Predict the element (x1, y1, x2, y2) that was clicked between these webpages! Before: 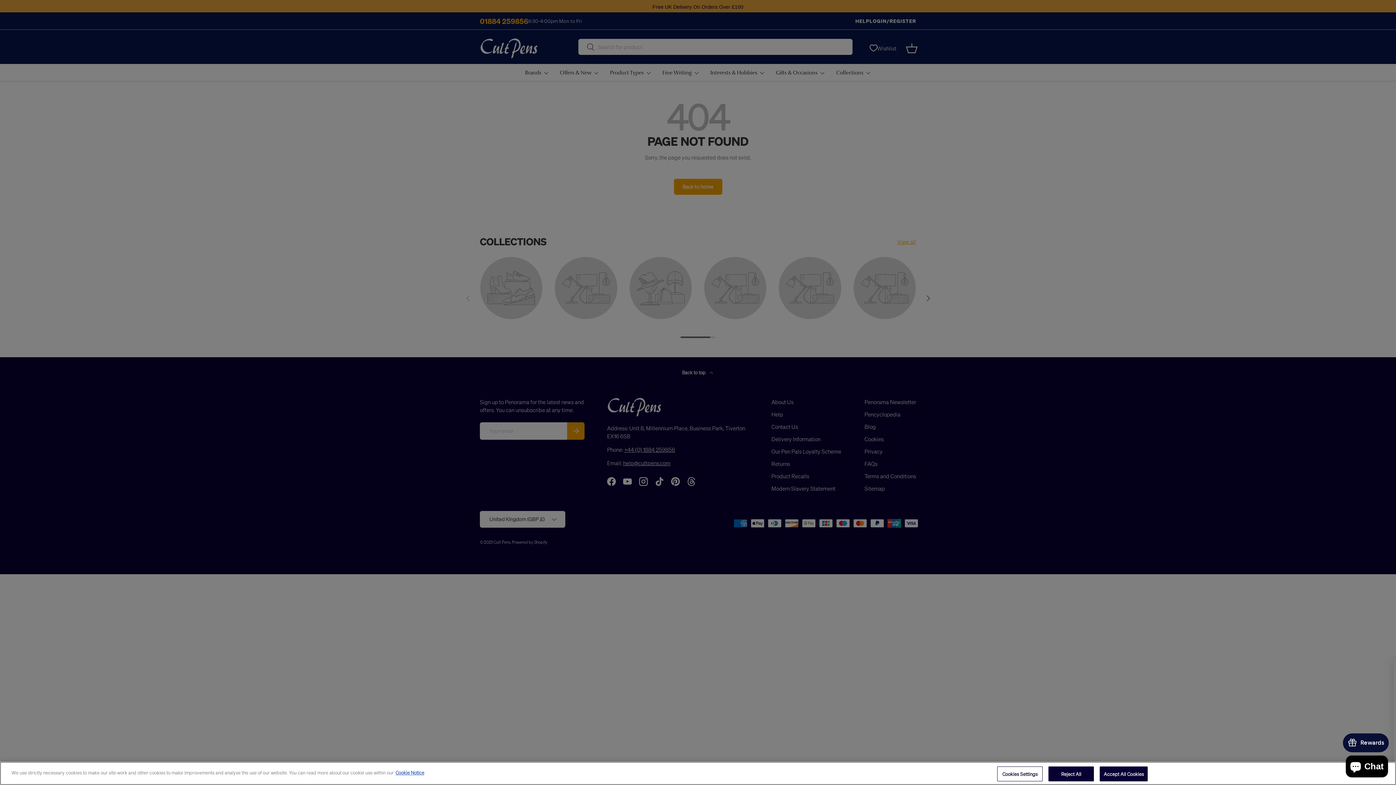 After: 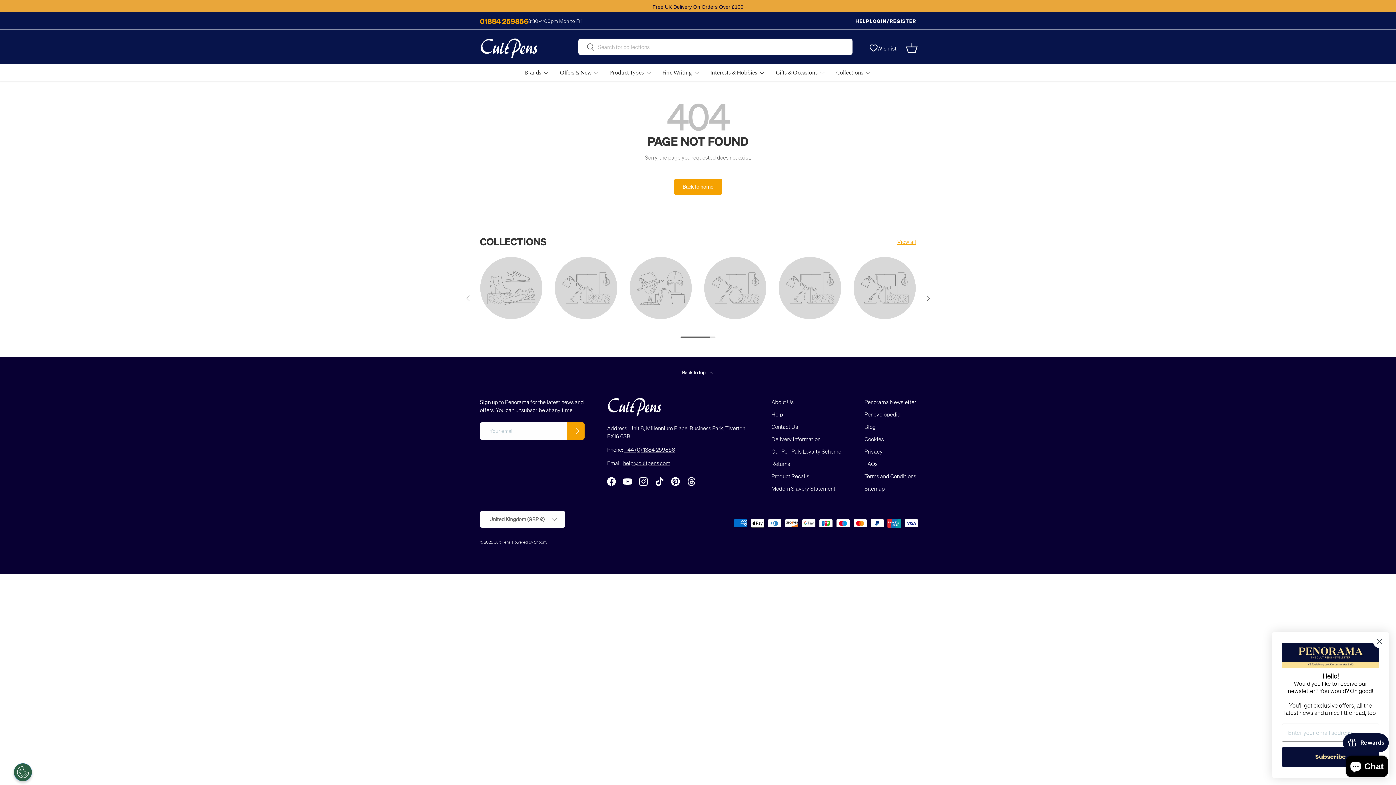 Action: label: Accept All Cookies bbox: (1100, 766, 1148, 781)